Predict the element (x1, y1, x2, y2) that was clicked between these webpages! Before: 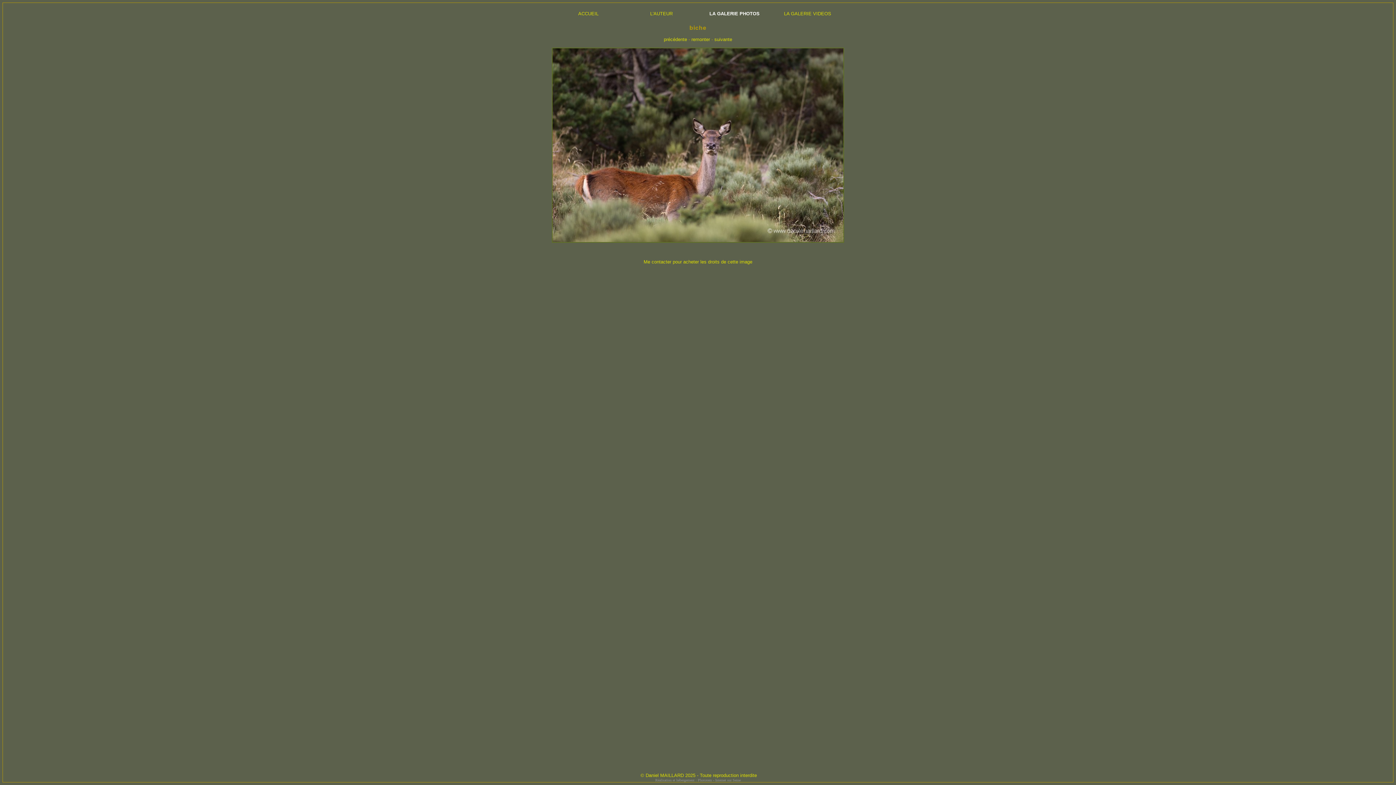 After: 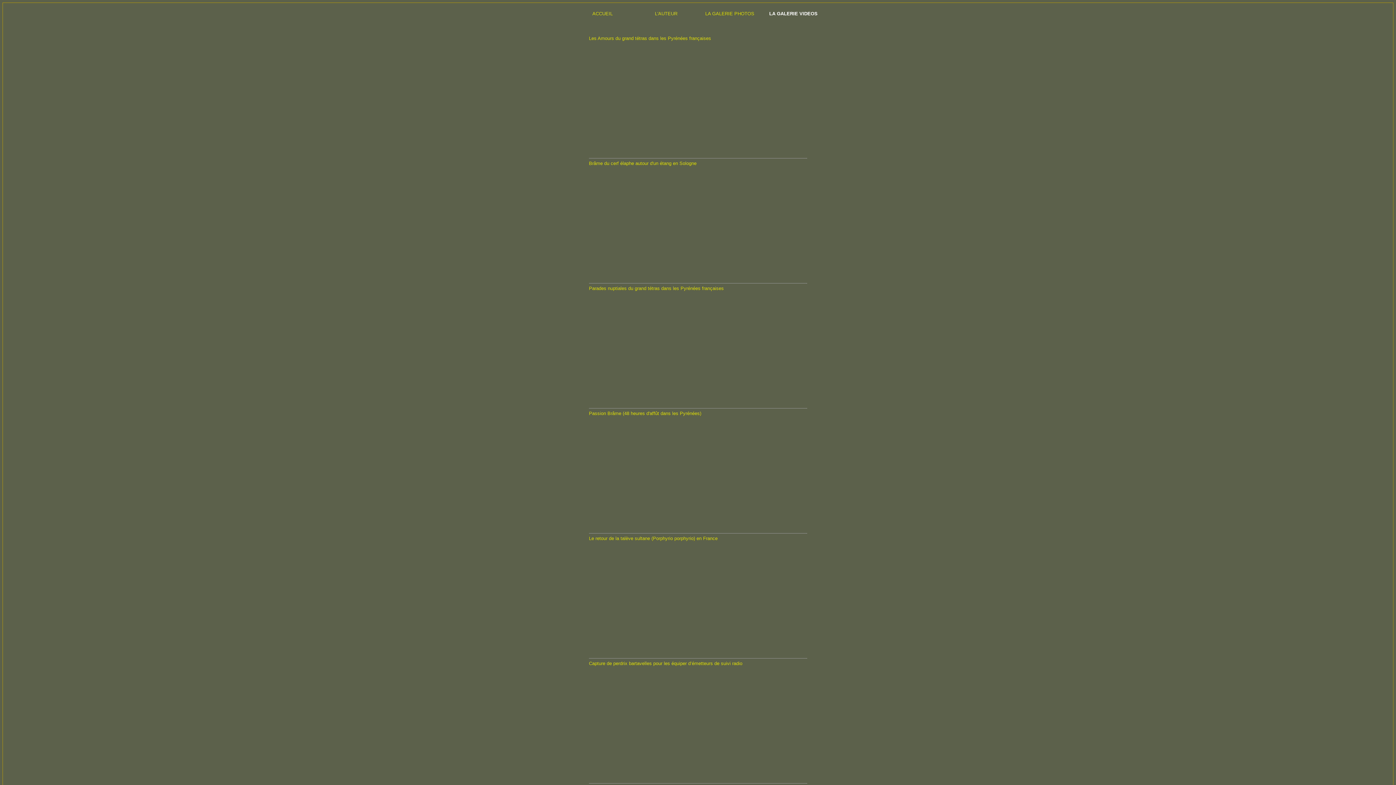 Action: bbox: (784, 10, 831, 16) label: LA GALERIE VIDEOS